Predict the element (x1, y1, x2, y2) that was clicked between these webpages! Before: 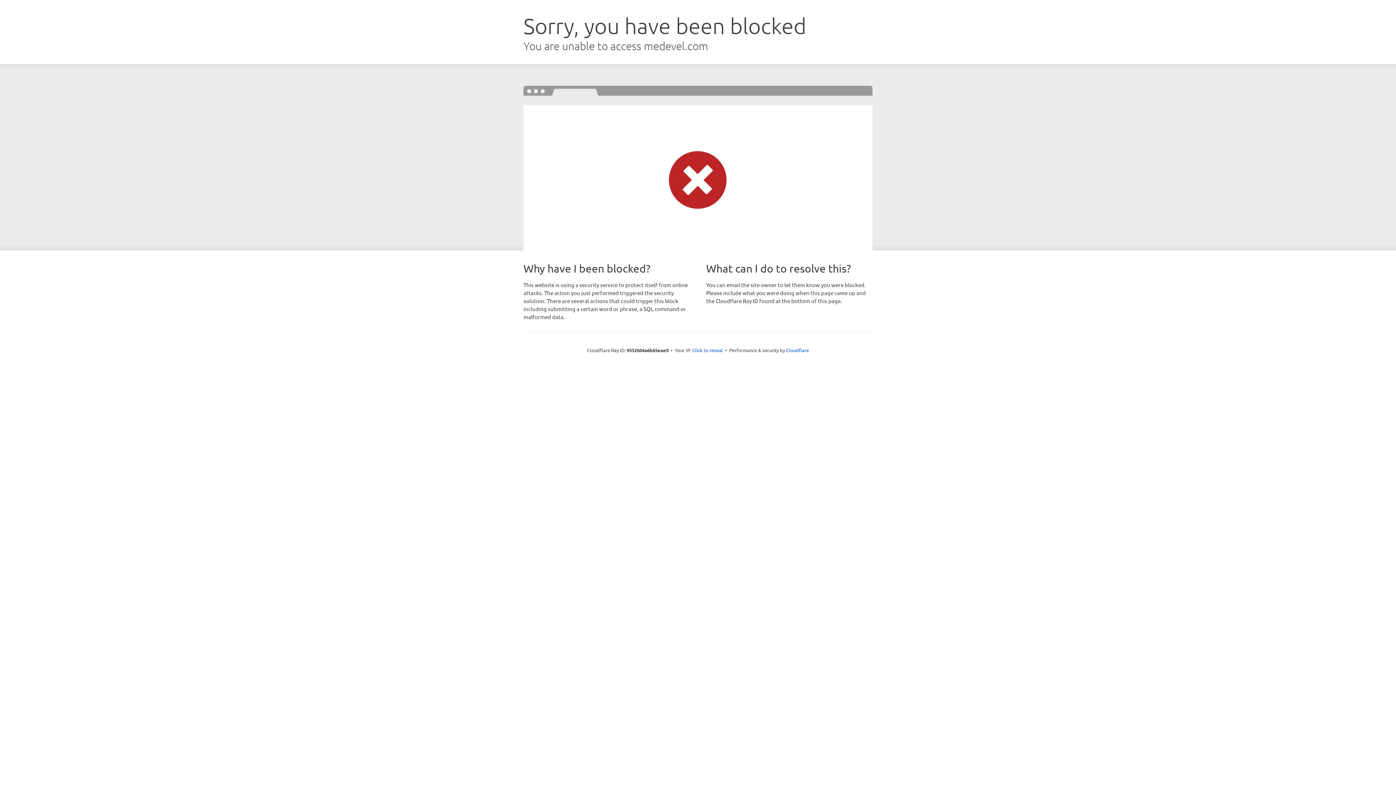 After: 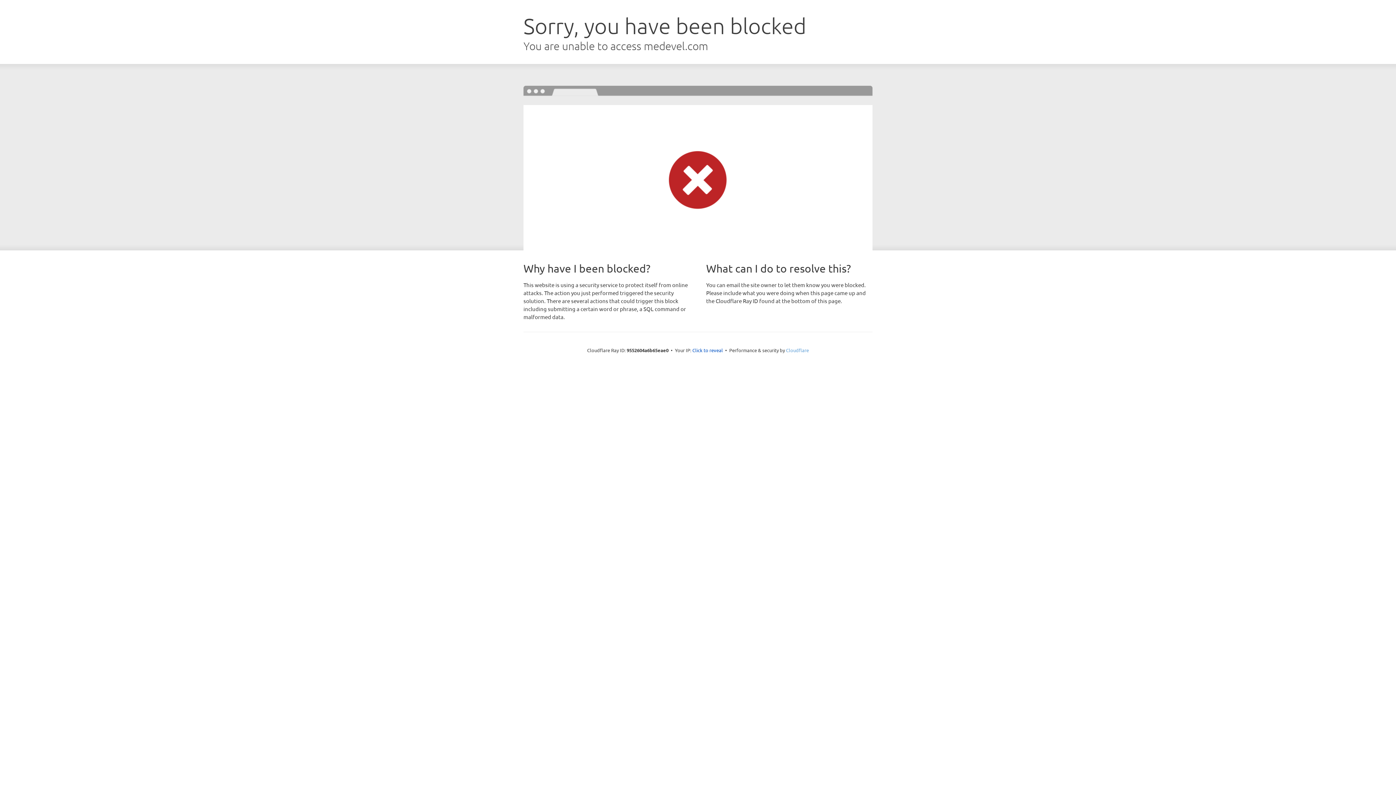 Action: bbox: (786, 347, 809, 353) label: Cloudflare